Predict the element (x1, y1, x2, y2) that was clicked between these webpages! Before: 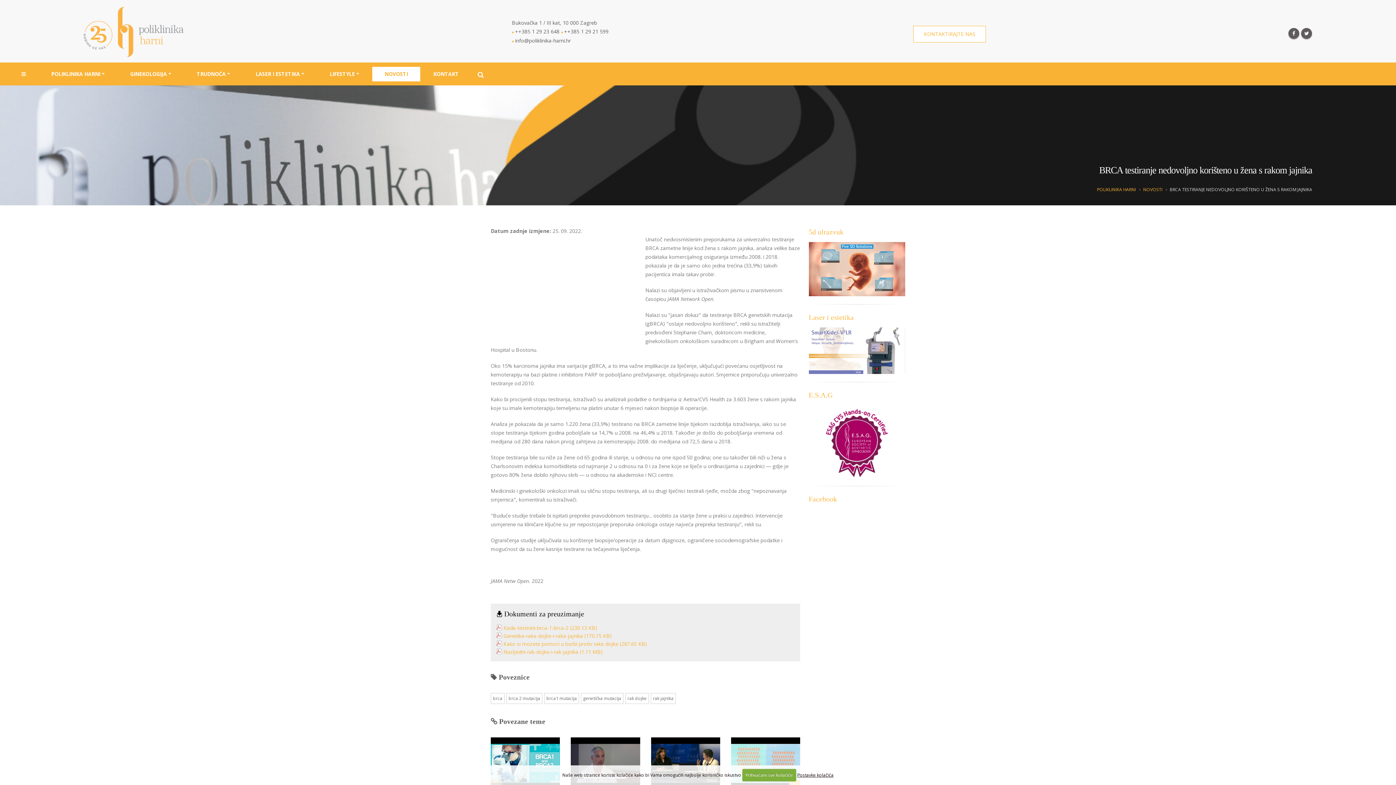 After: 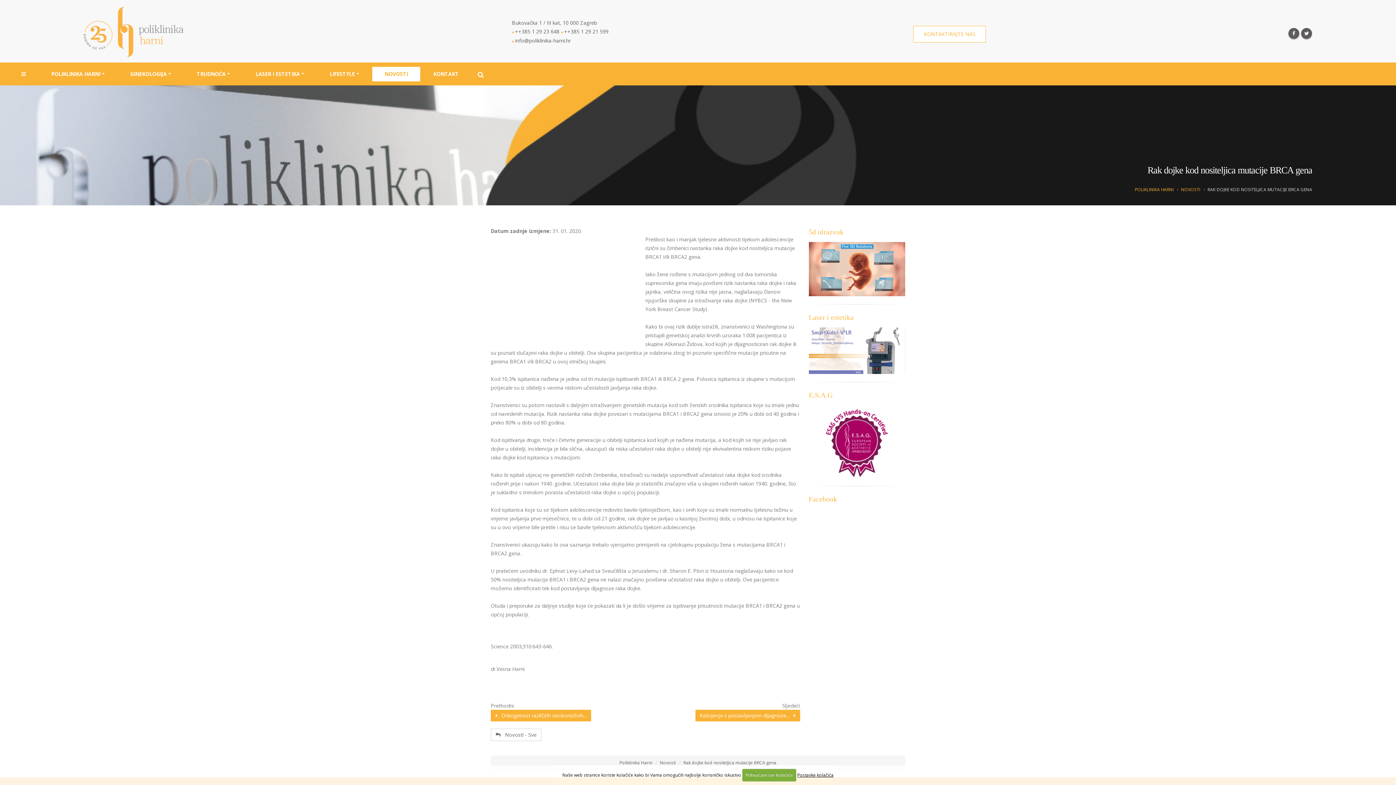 Action: bbox: (731, 737, 800, 789)